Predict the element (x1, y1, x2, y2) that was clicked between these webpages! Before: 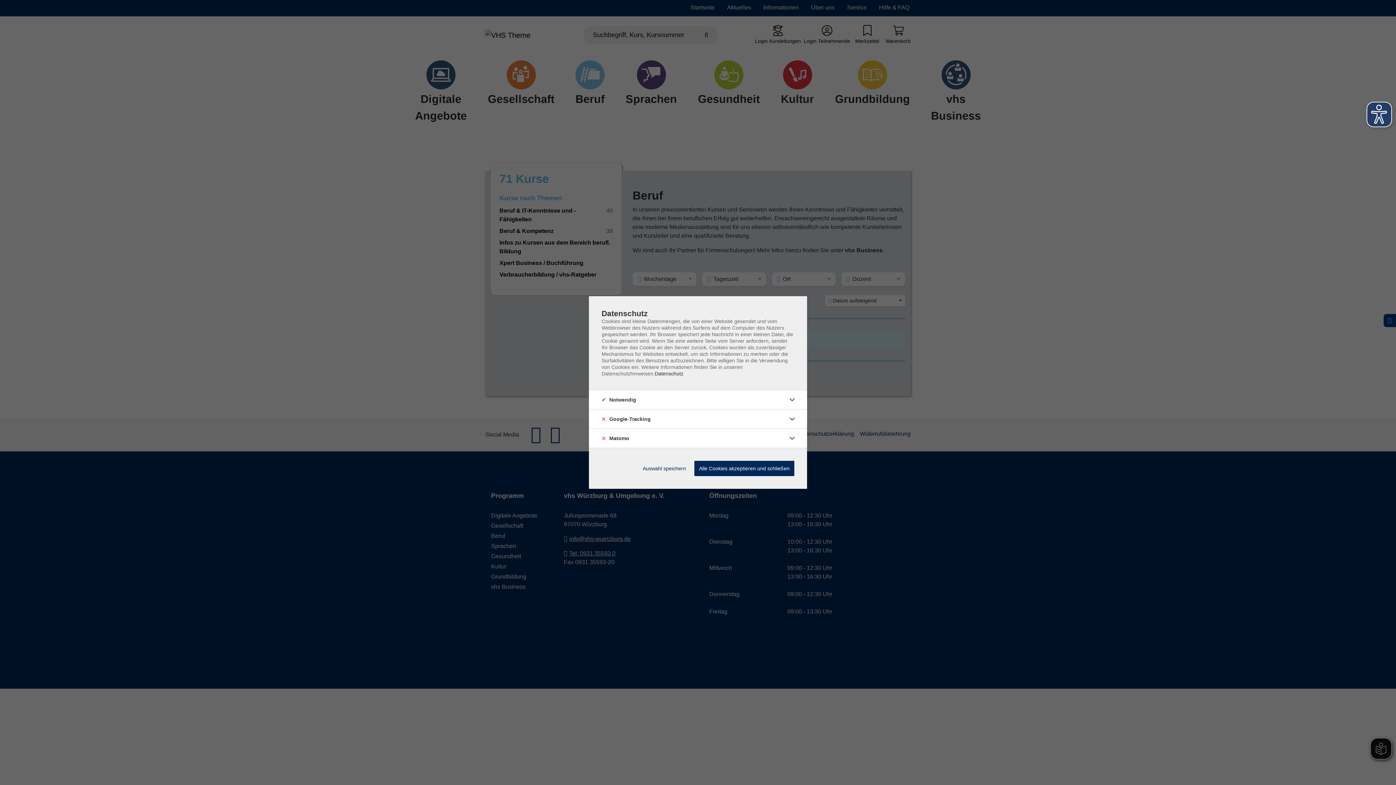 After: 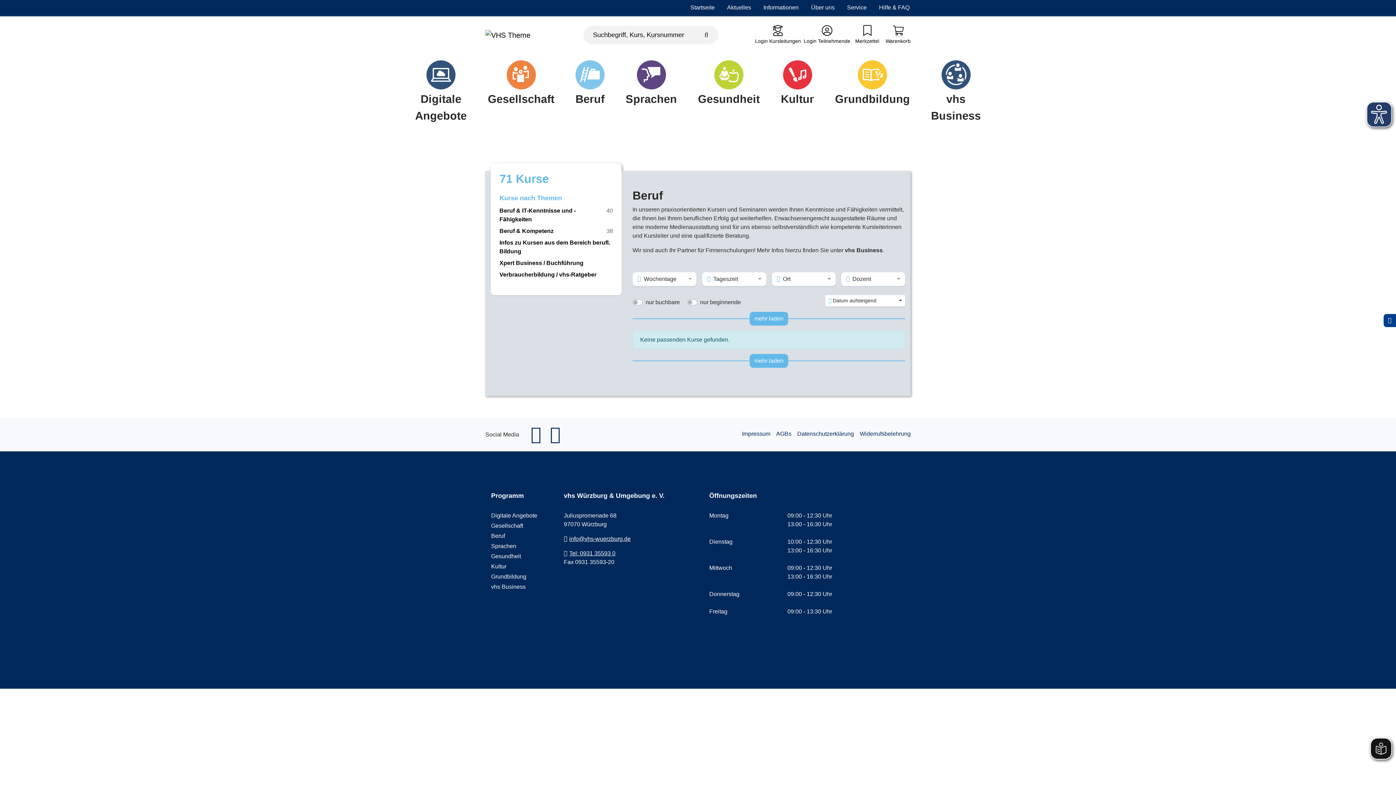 Action: bbox: (694, 461, 794, 476) label: Alle Cookies akzeptieren und schließen